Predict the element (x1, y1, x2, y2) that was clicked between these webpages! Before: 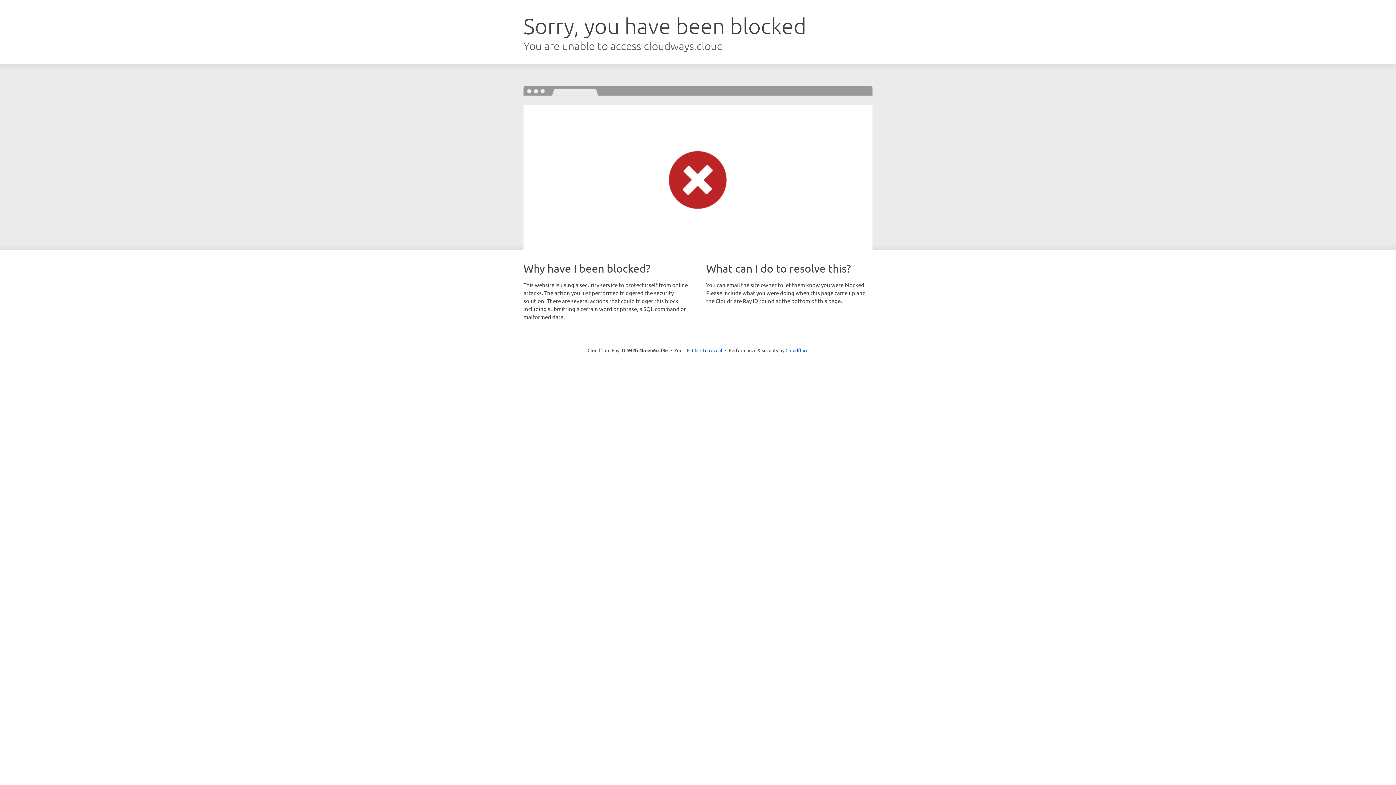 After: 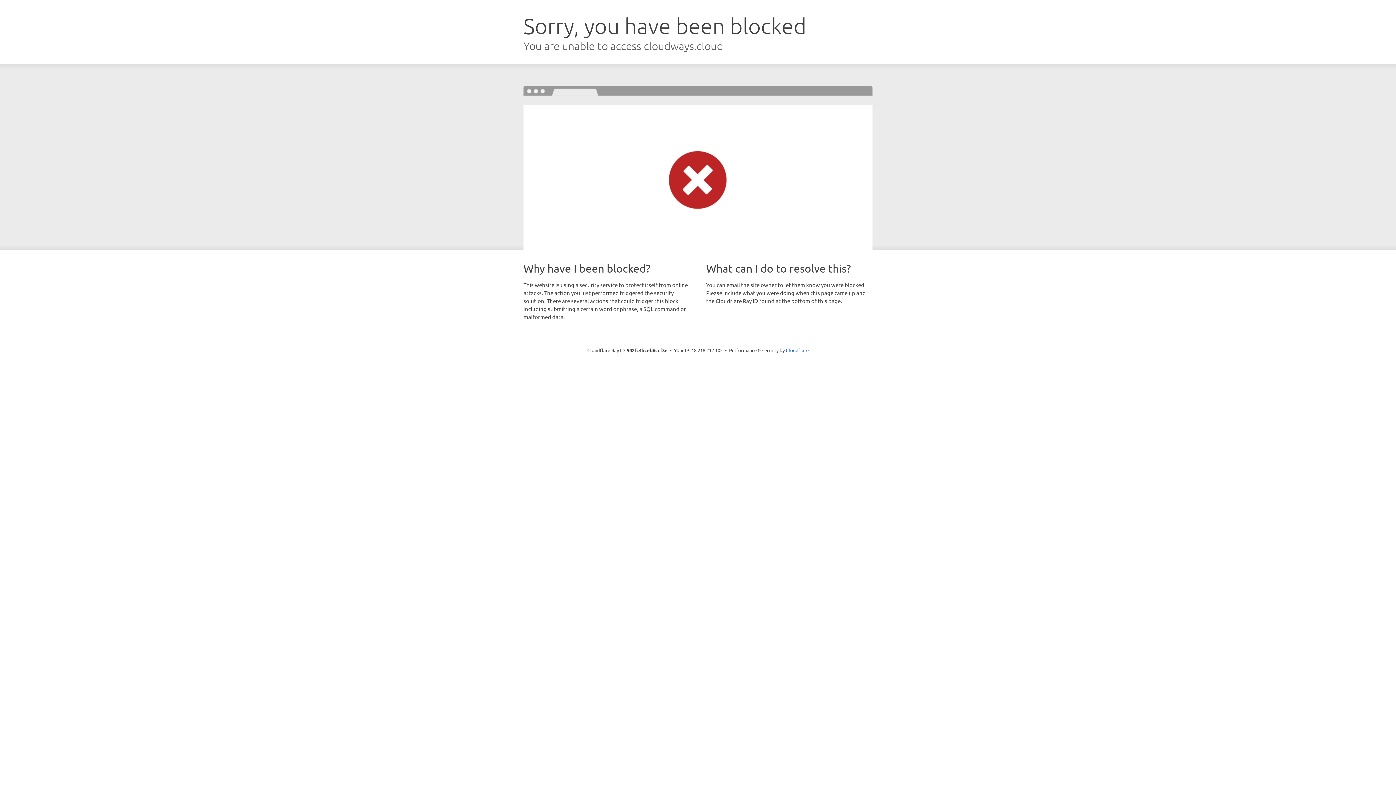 Action: bbox: (692, 346, 722, 353) label: Click to reveal